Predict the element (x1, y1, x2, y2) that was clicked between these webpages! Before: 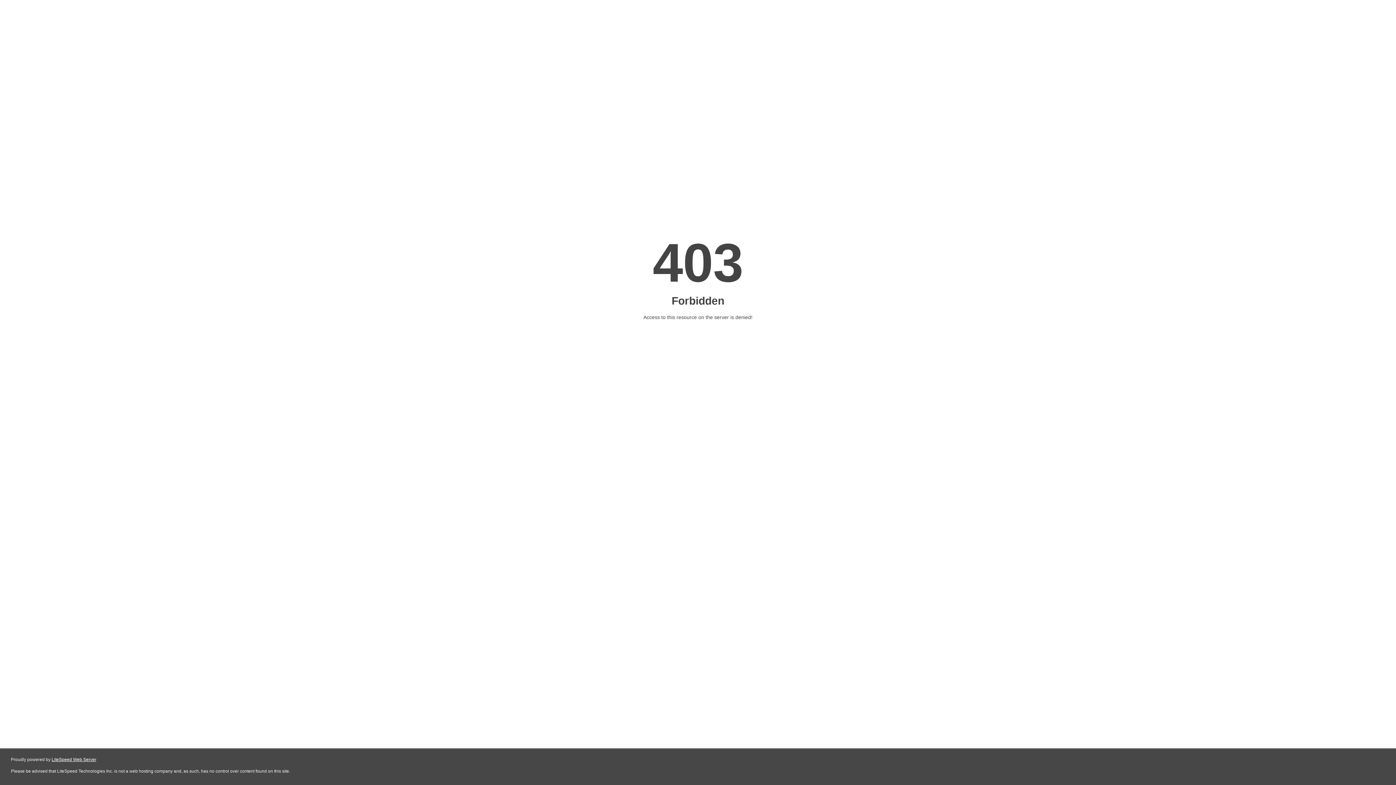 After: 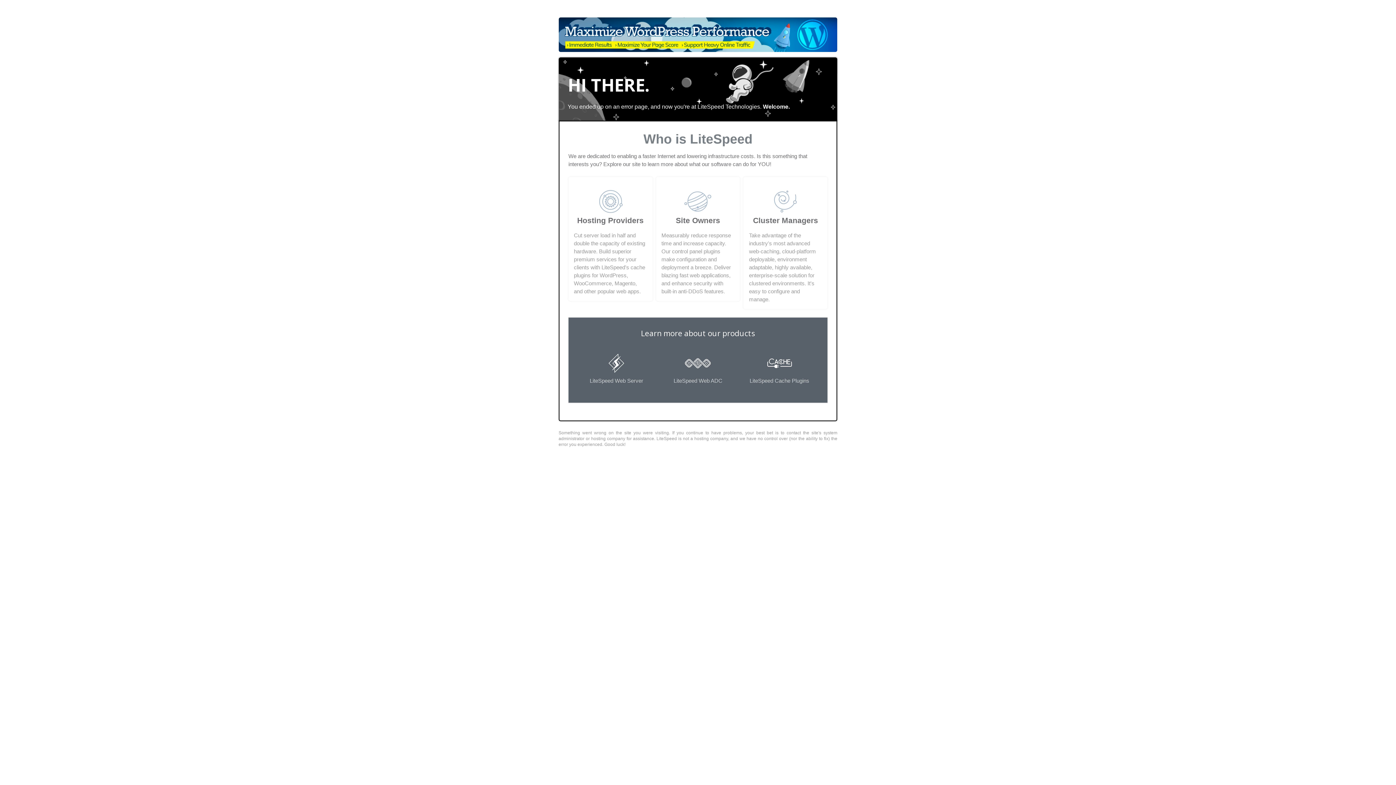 Action: label: LiteSpeed Web Server bbox: (51, 757, 96, 762)